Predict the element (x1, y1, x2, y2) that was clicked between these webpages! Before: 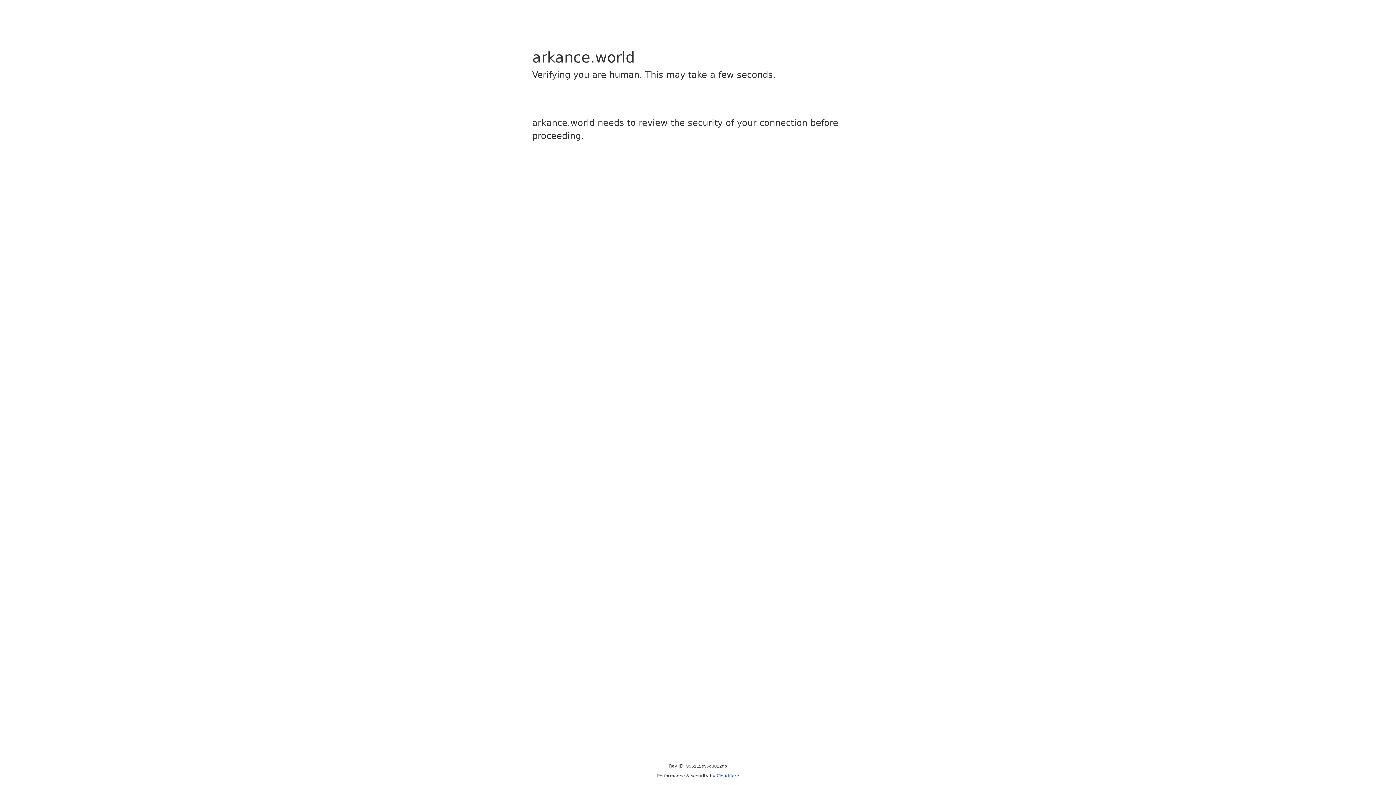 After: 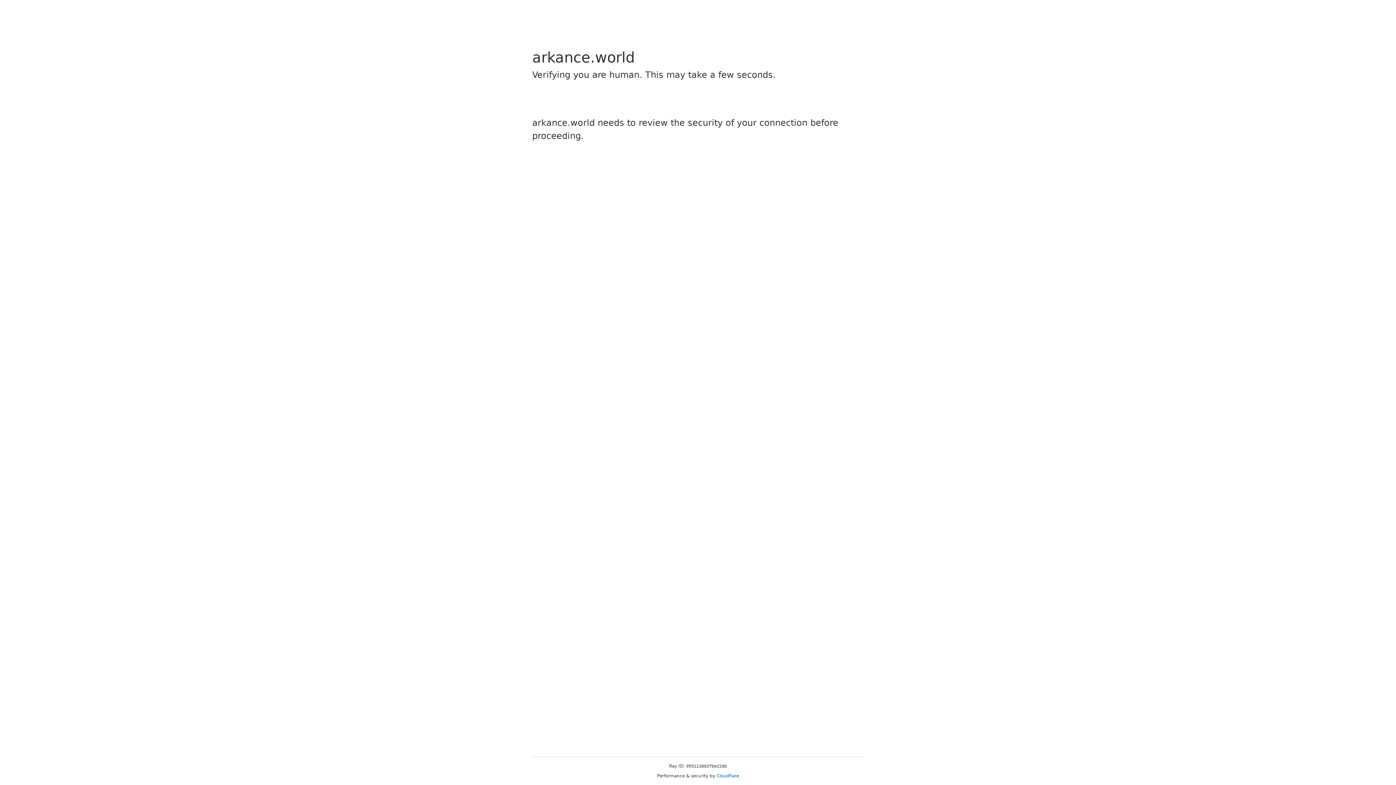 Action: bbox: (716, 773, 739, 778) label: Cloudflare